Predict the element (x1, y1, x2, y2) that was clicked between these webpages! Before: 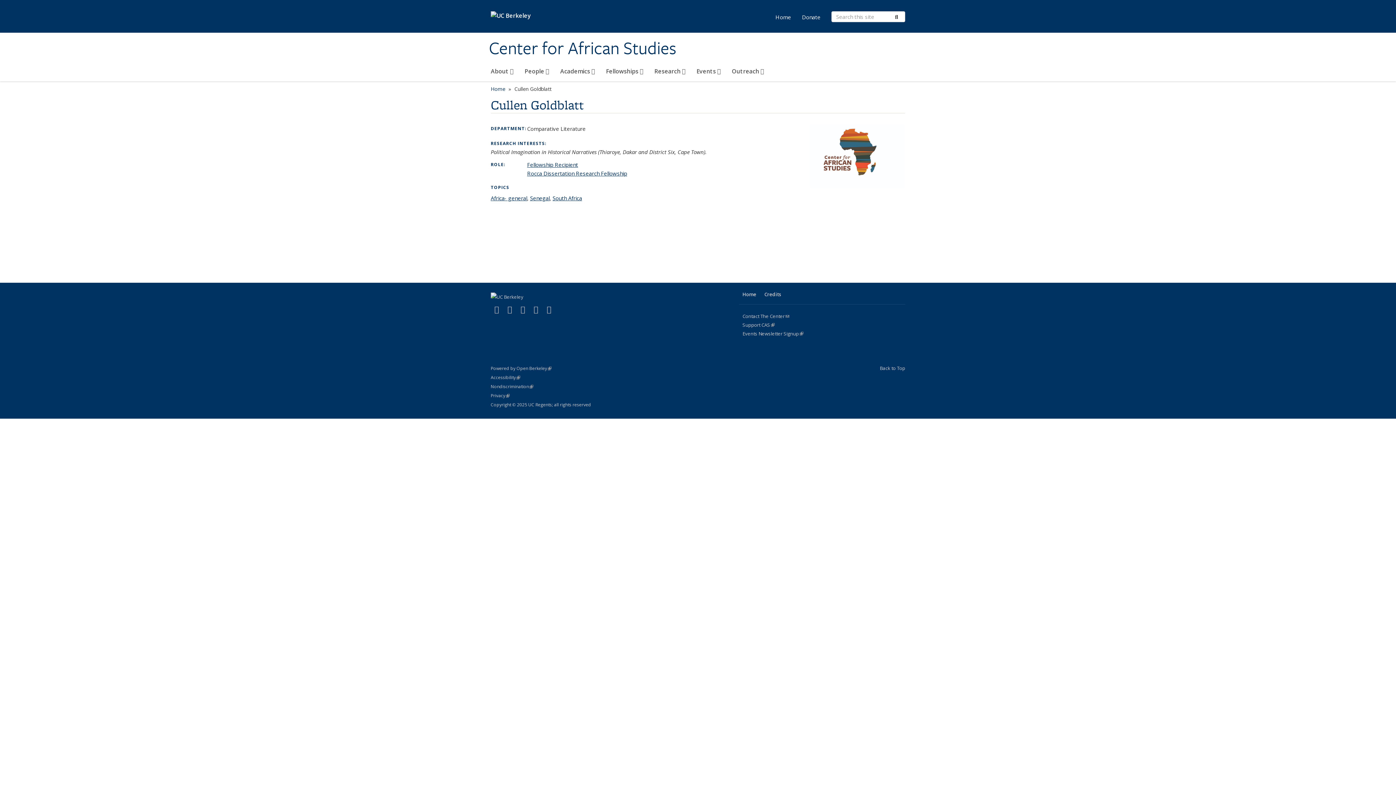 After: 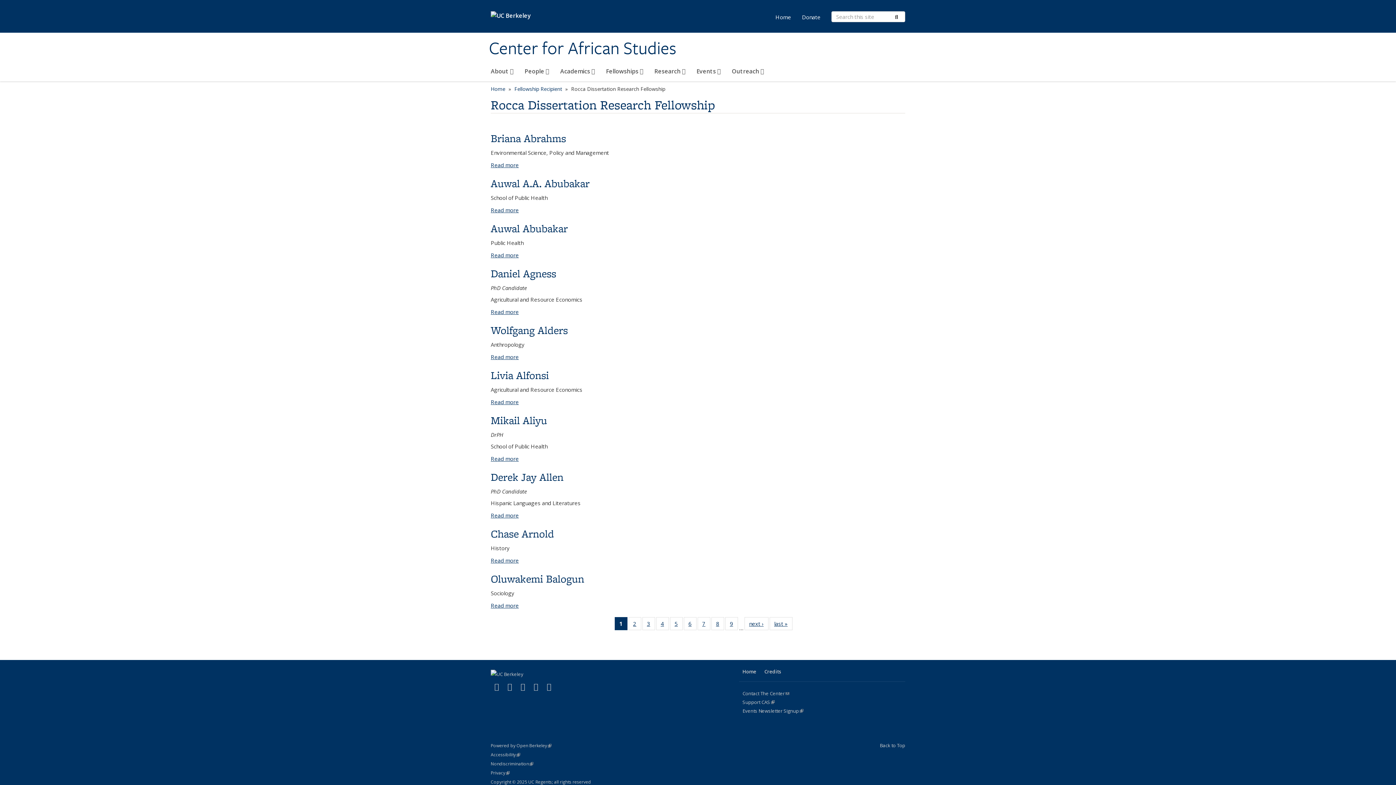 Action: label: Rocca Dissertation Research Fellowship bbox: (527, 169, 627, 177)